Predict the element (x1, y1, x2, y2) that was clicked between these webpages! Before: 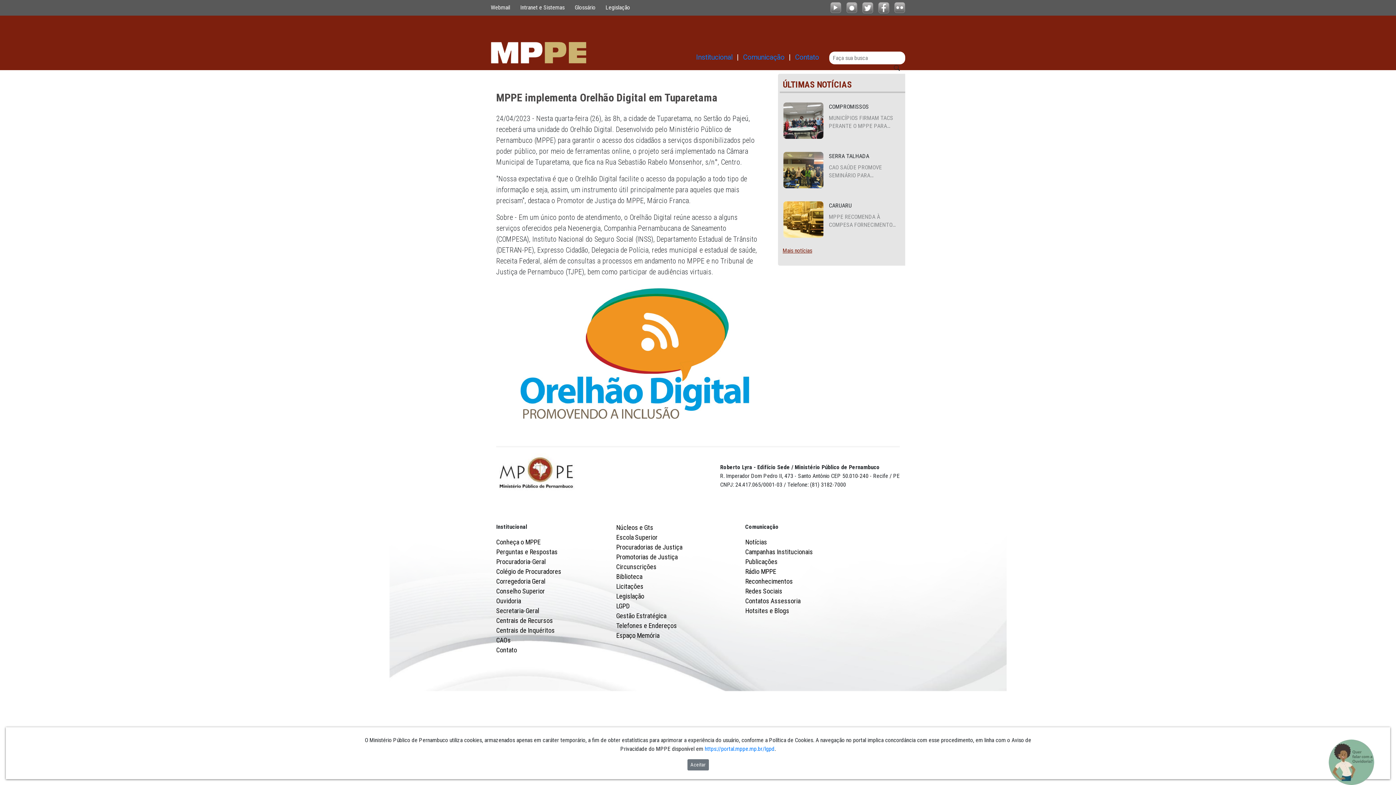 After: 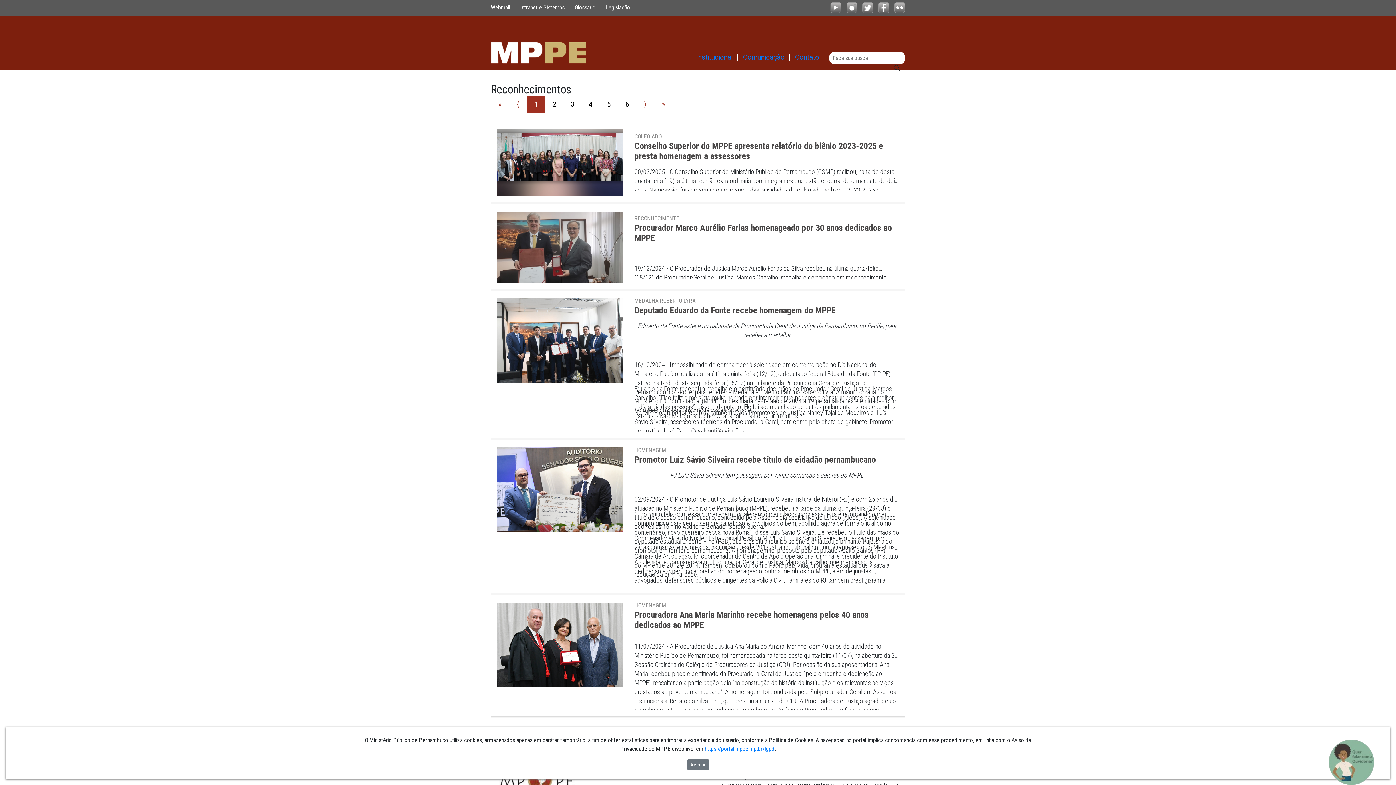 Action: label: Reconhecimentos bbox: (745, 577, 793, 585)